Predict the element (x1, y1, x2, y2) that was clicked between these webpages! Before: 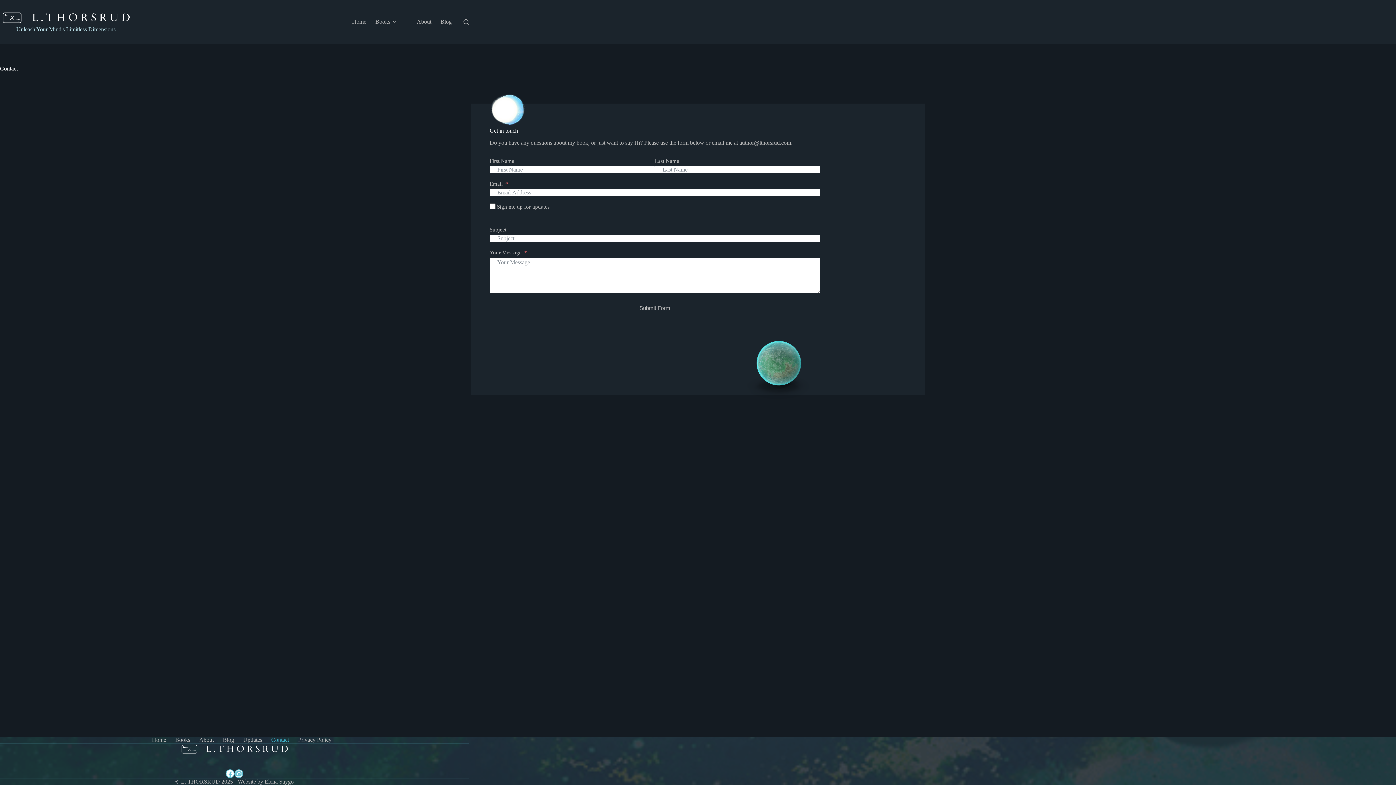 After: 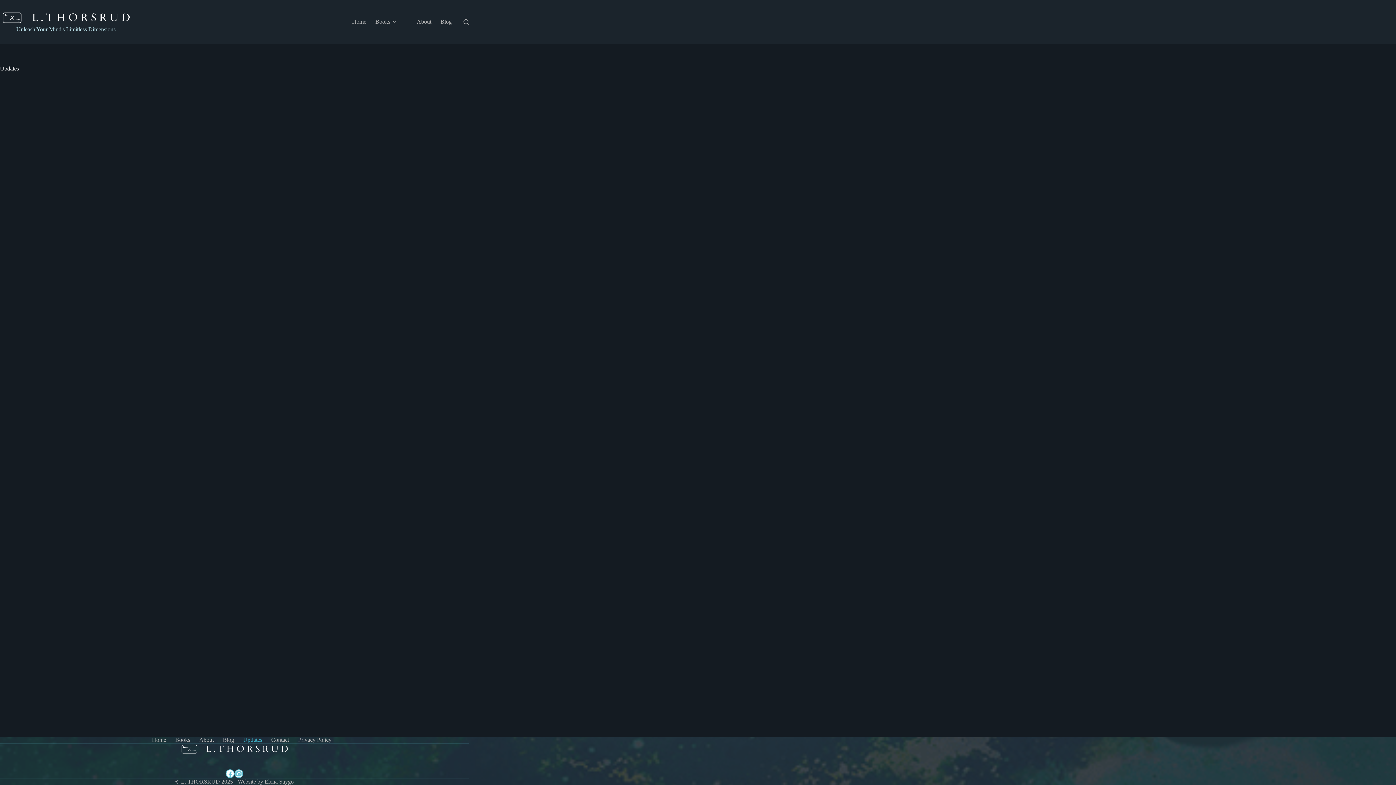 Action: label: Updates bbox: (238, 736, 266, 743)